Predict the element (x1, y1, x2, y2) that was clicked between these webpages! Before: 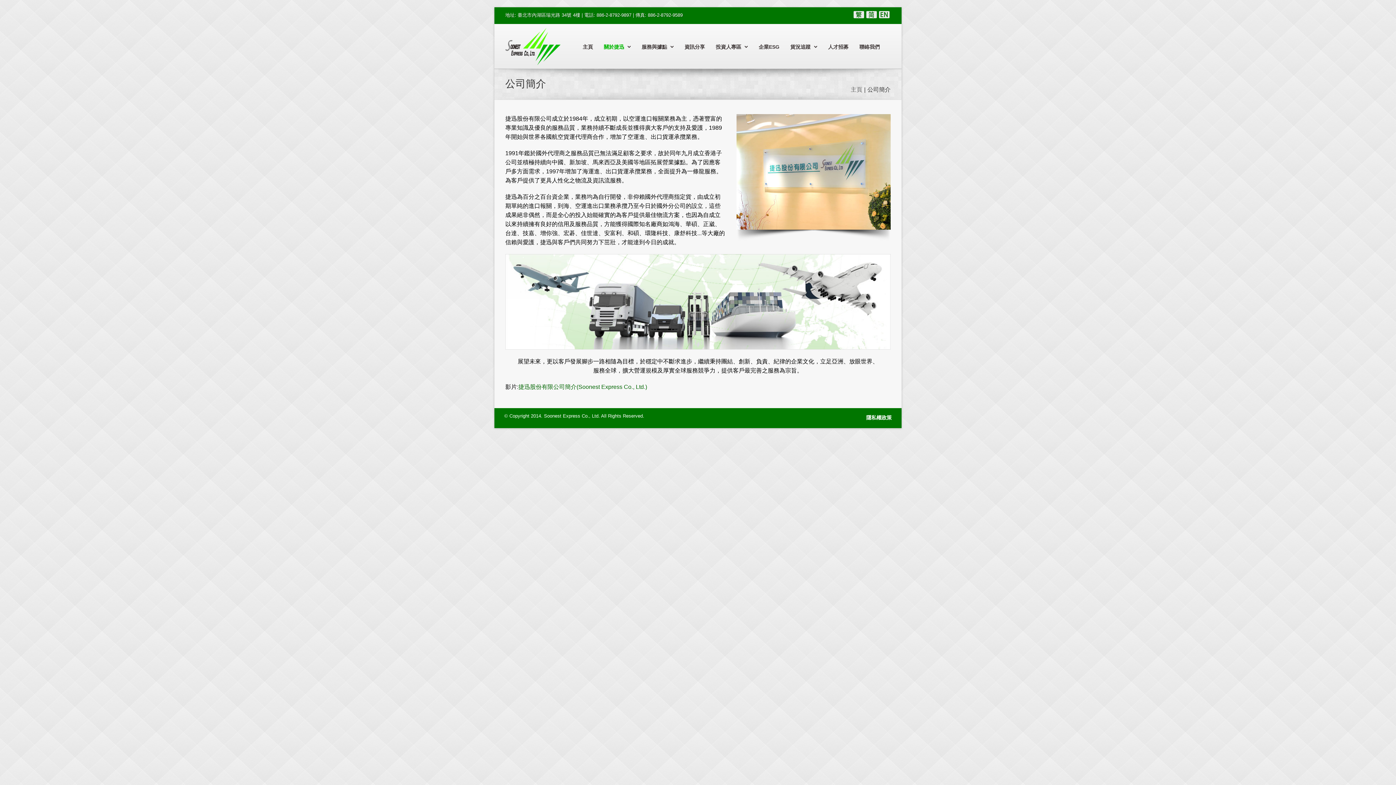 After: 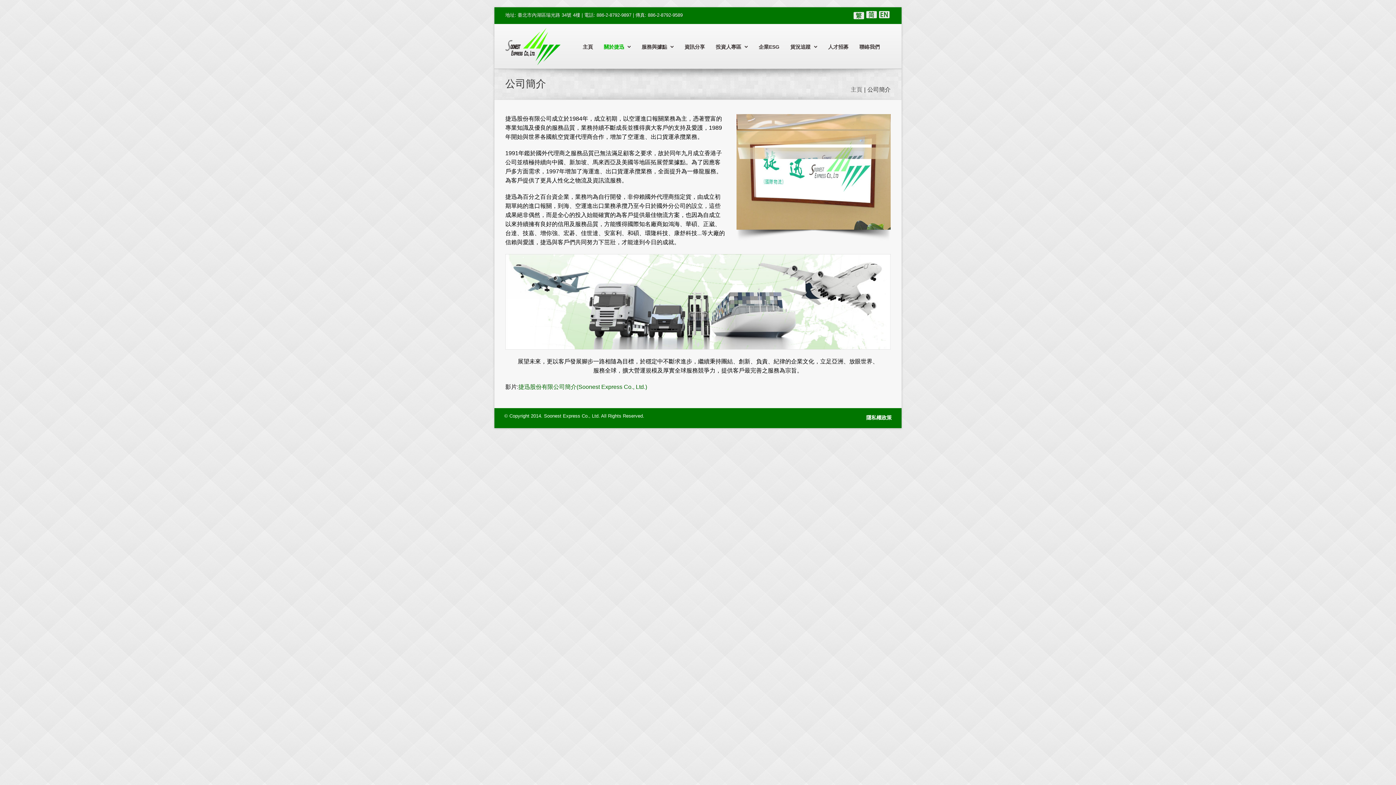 Action: bbox: (852, 10, 865, 27)